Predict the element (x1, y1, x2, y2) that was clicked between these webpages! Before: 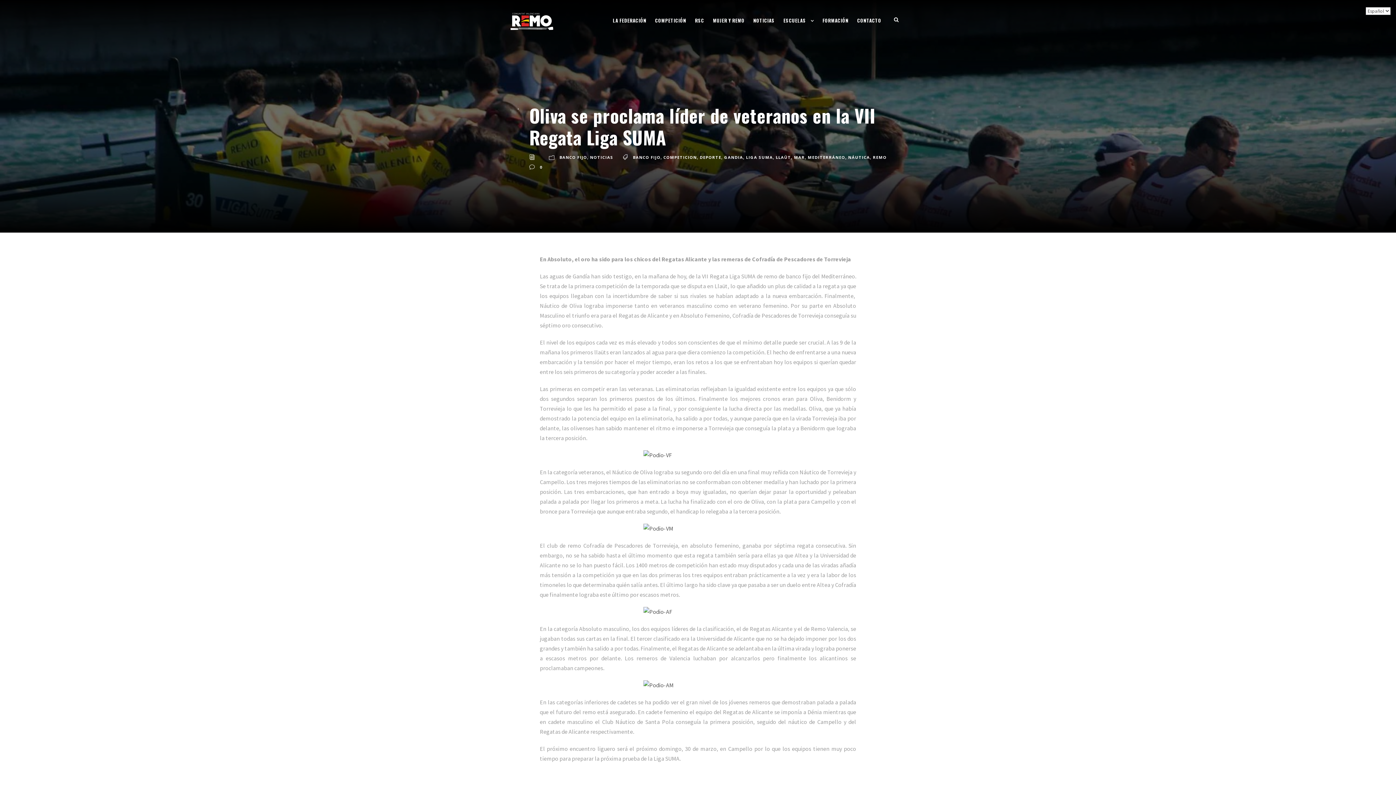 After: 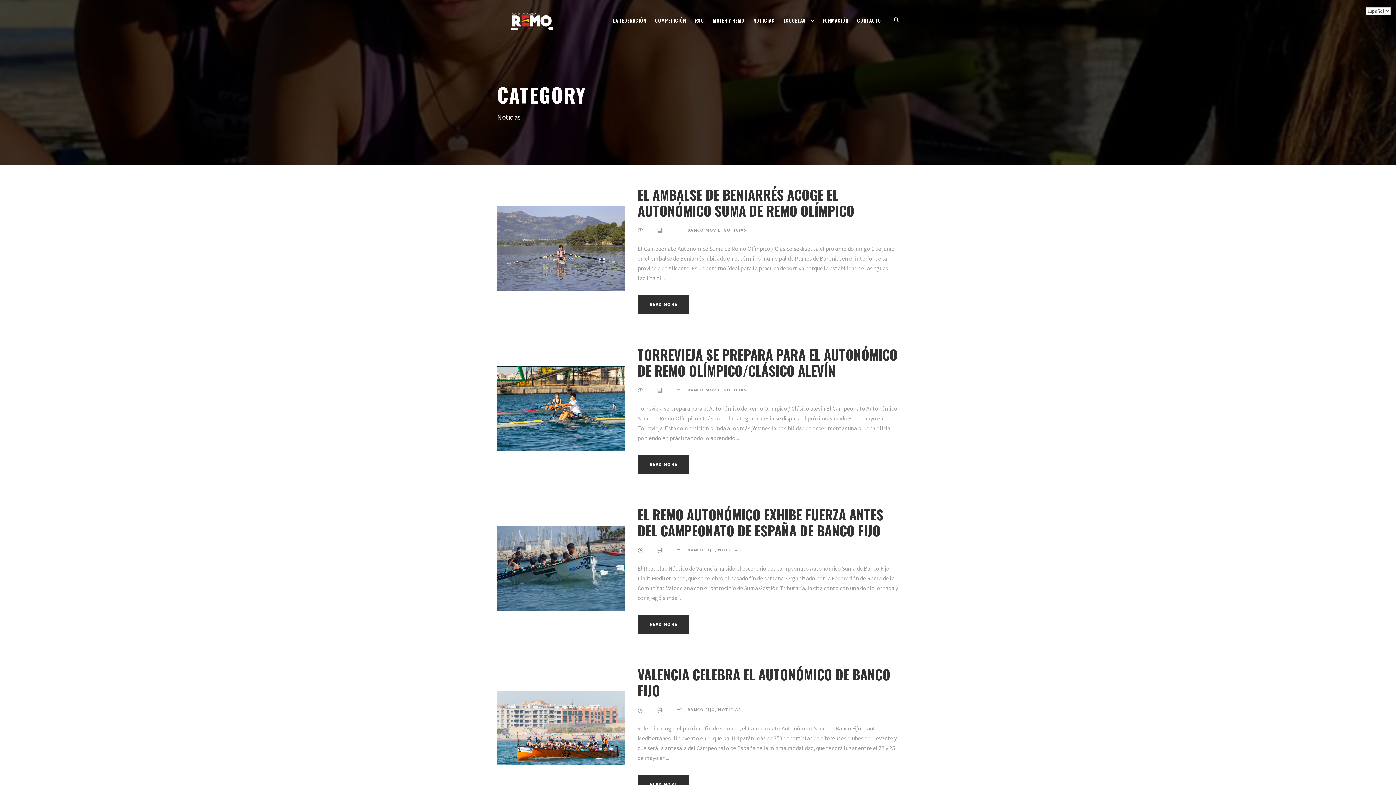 Action: bbox: (590, 154, 613, 160) label: NOTICIAS